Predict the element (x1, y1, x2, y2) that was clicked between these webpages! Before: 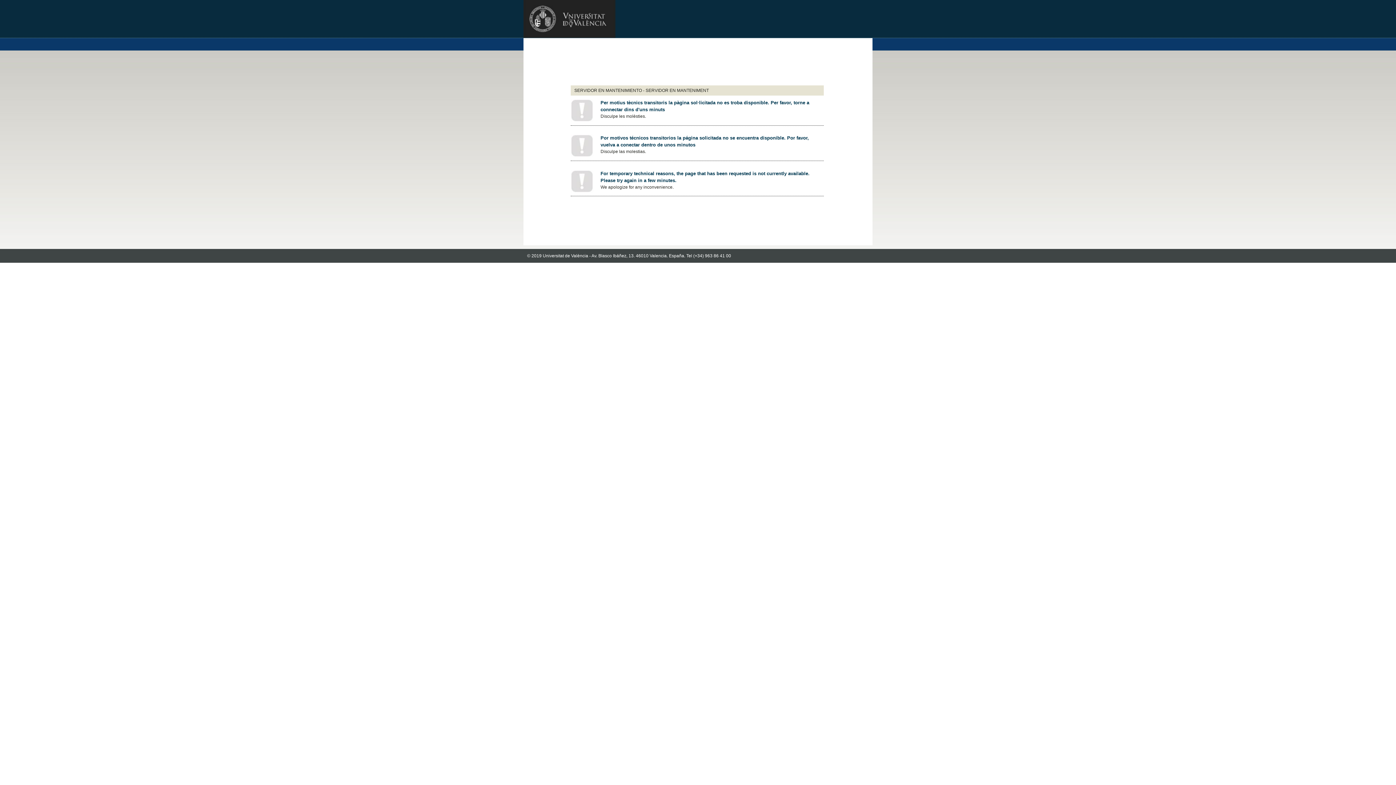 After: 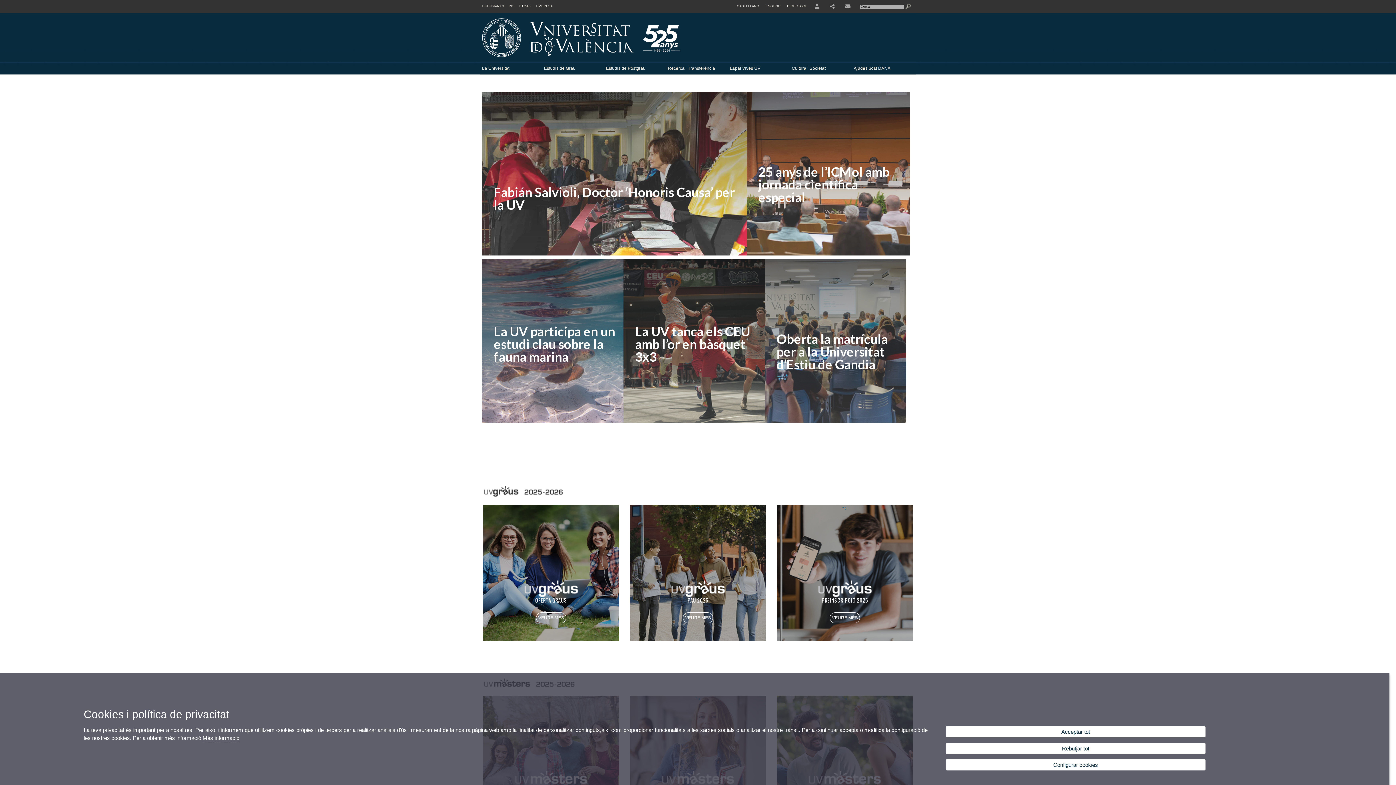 Action: bbox: (523, 32, 615, 39)